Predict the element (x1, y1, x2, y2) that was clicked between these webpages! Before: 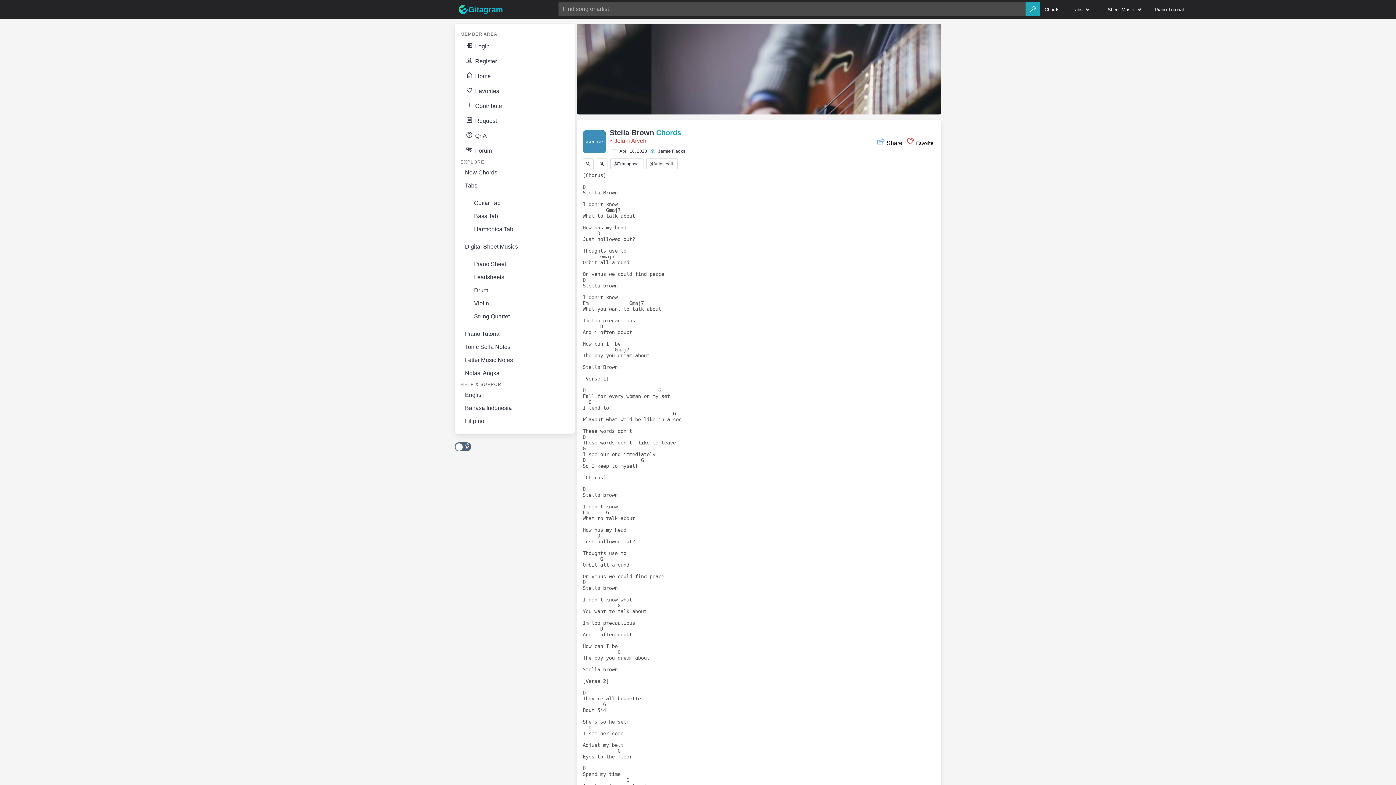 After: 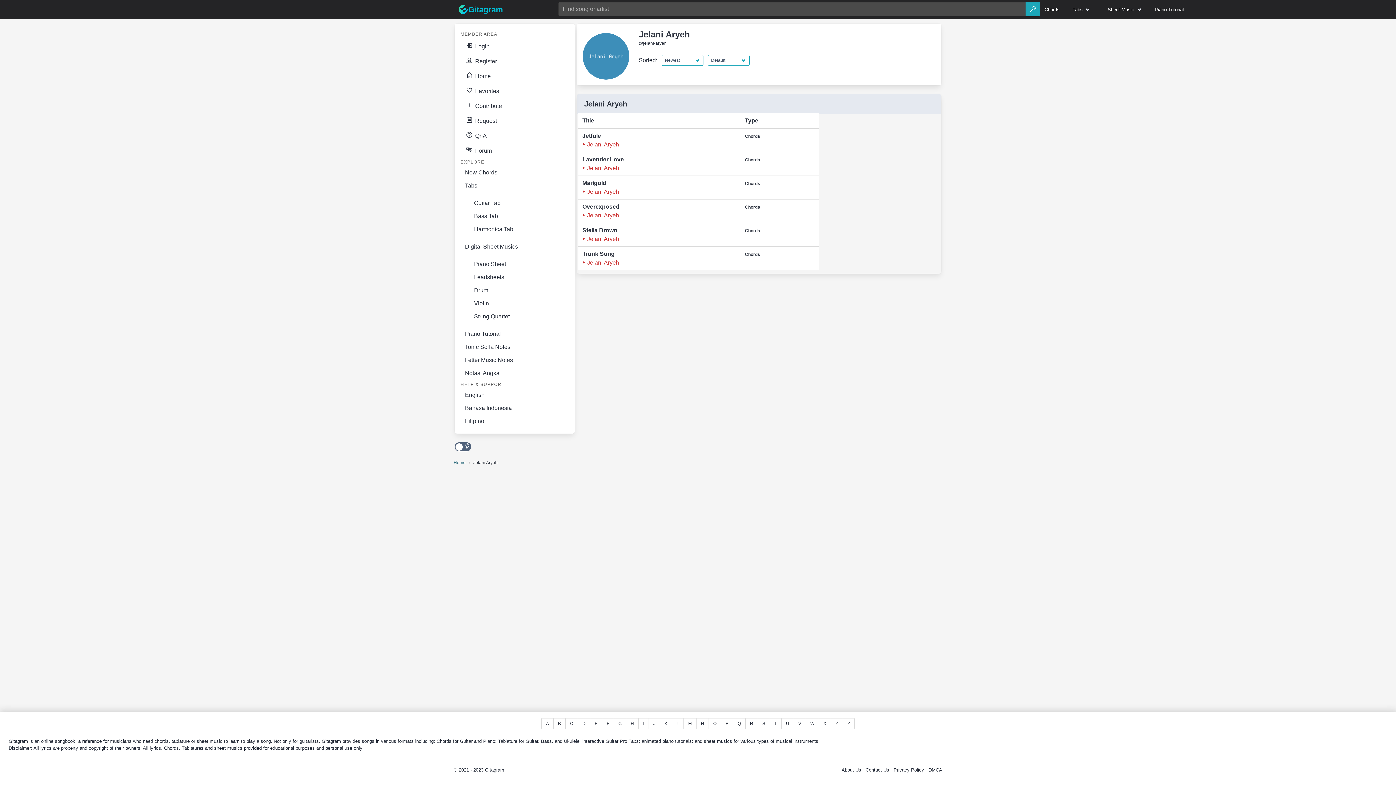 Action: bbox: (609, 137, 646, 144) label: ‣ Jelani Aryeh